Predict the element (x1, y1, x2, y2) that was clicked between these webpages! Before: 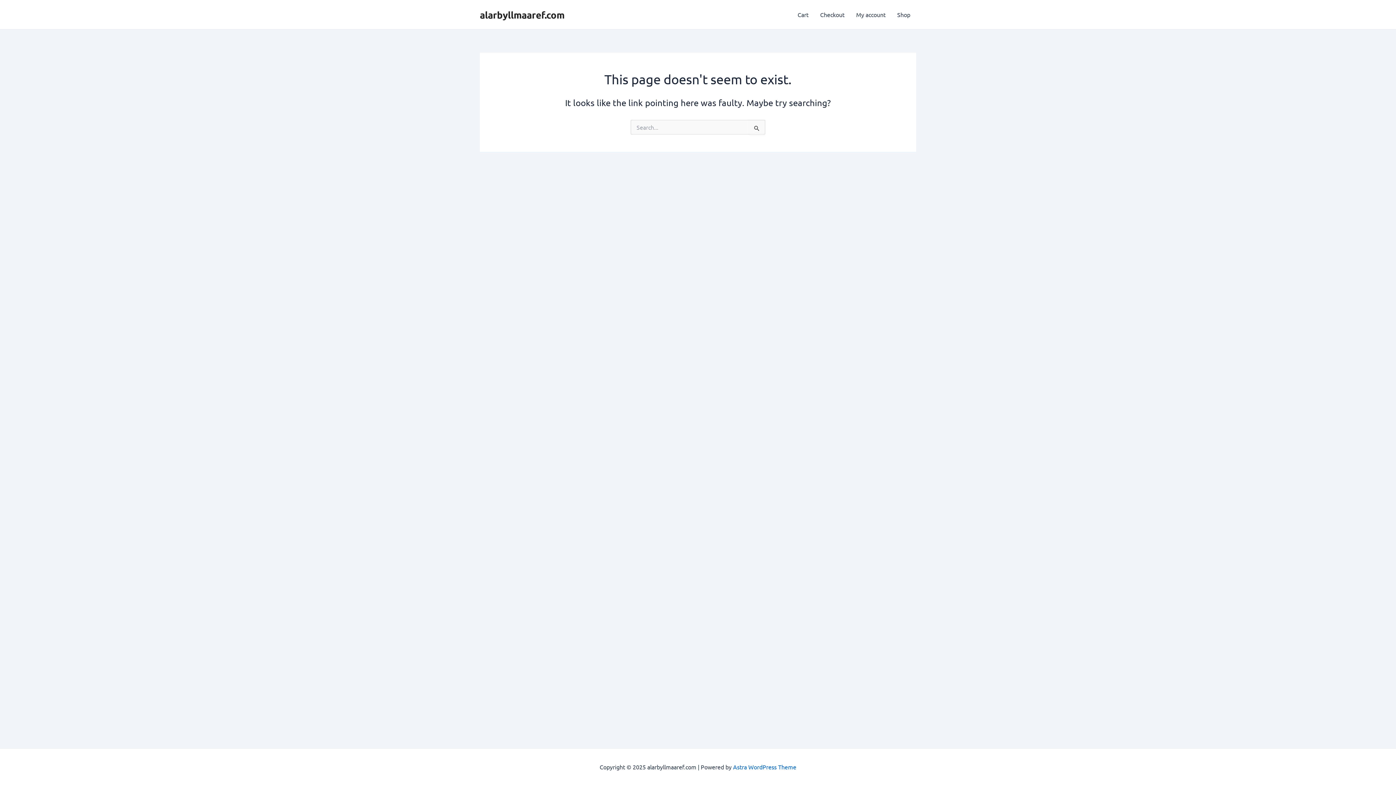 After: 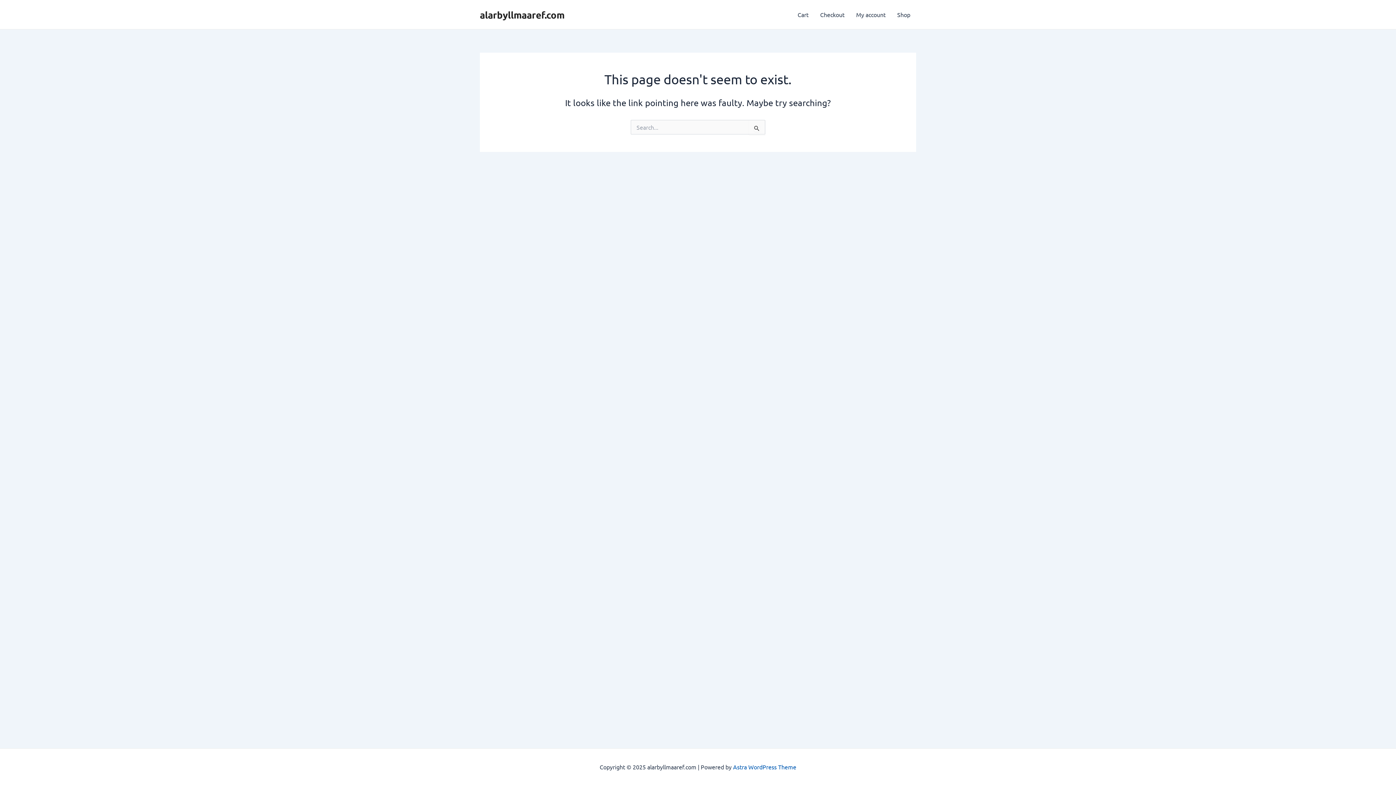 Action: label: Astra WordPress Theme bbox: (733, 763, 796, 770)